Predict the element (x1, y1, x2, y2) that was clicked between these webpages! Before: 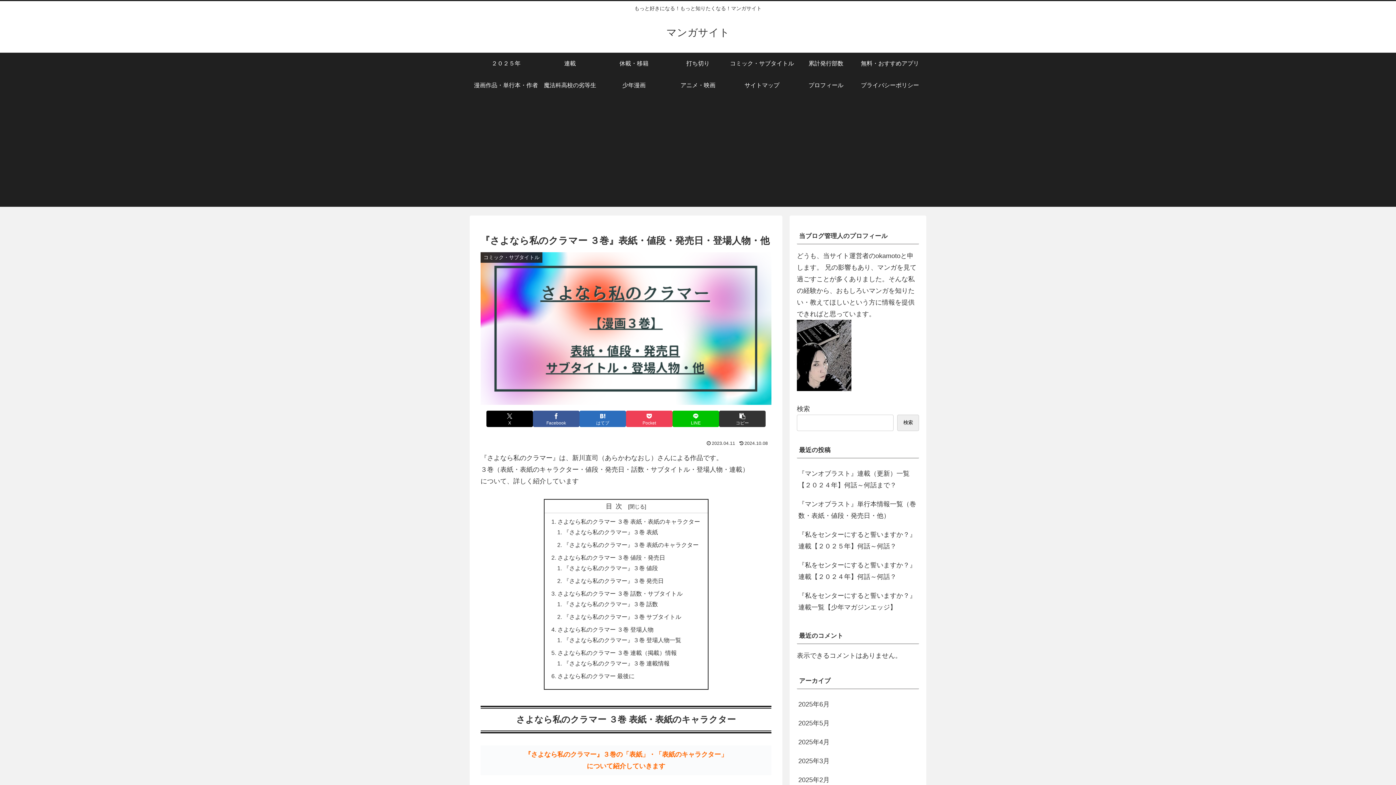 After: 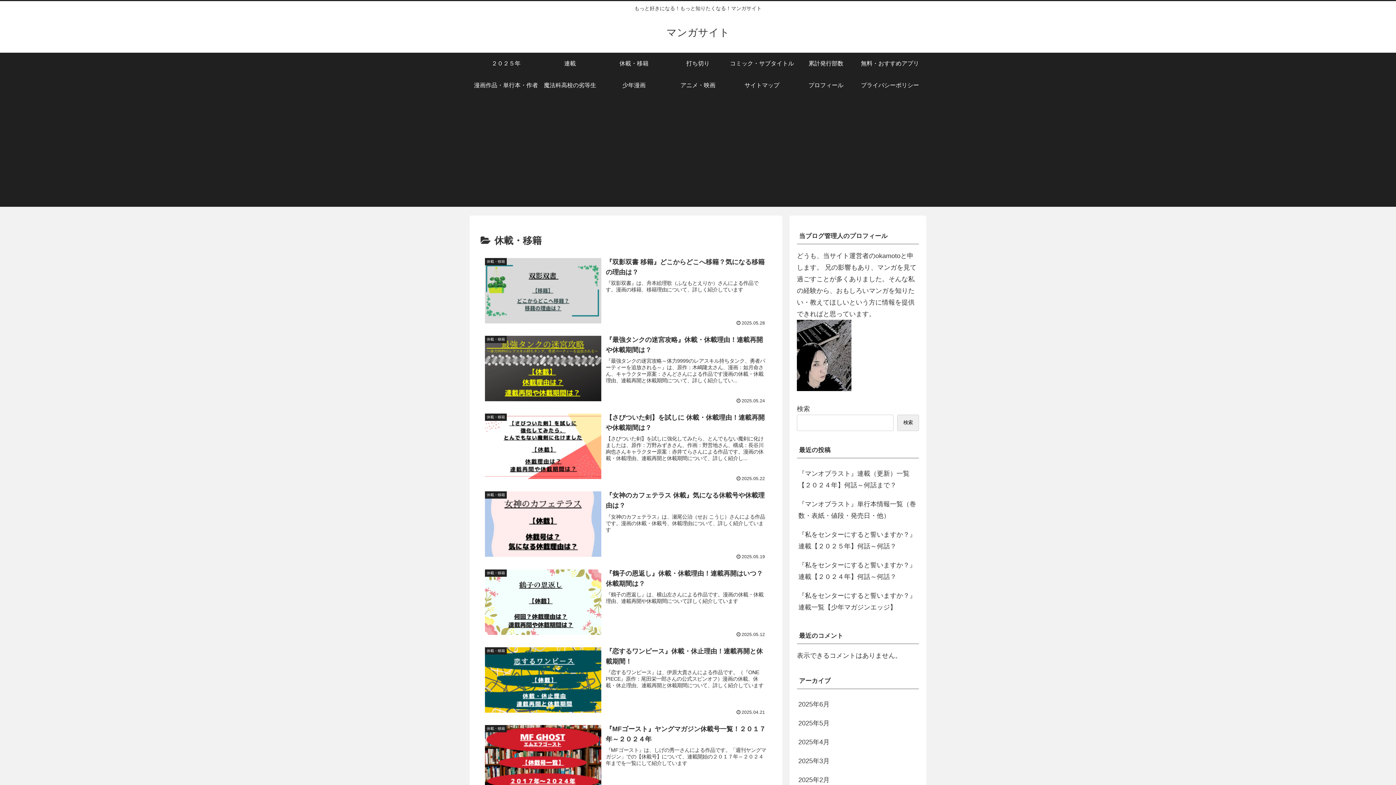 Action: label: 休載・移籍 bbox: (602, 52, 666, 74)